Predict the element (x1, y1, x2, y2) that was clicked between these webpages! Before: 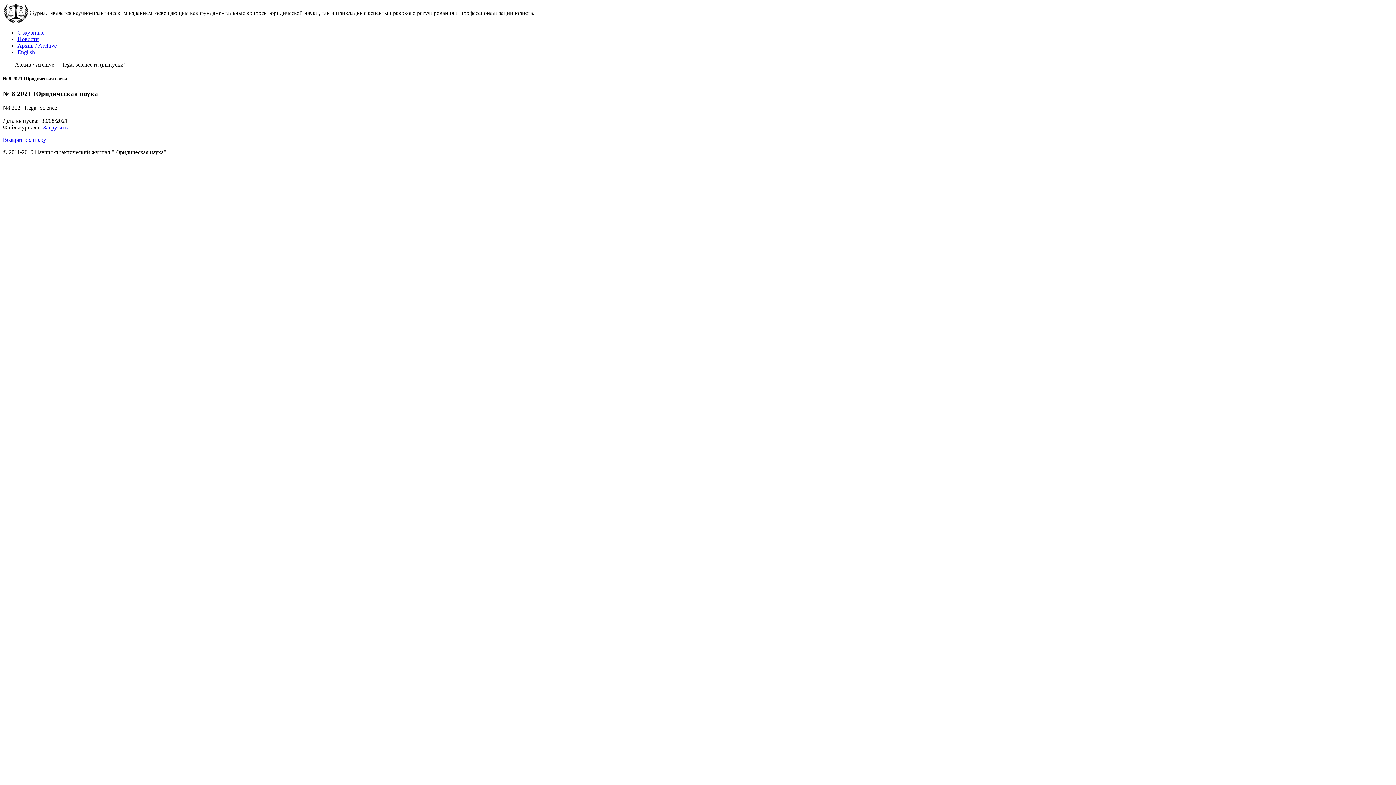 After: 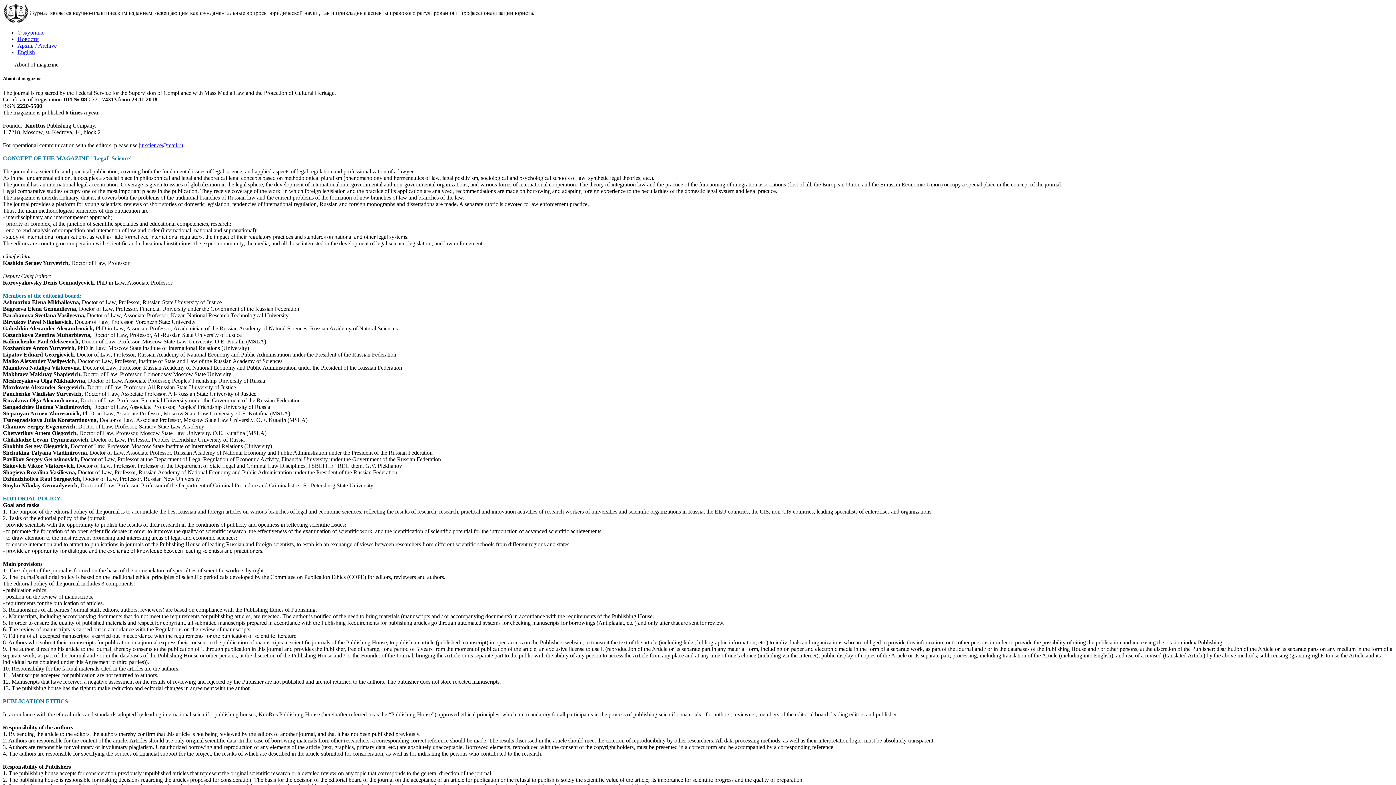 Action: bbox: (17, 49, 34, 55) label: English